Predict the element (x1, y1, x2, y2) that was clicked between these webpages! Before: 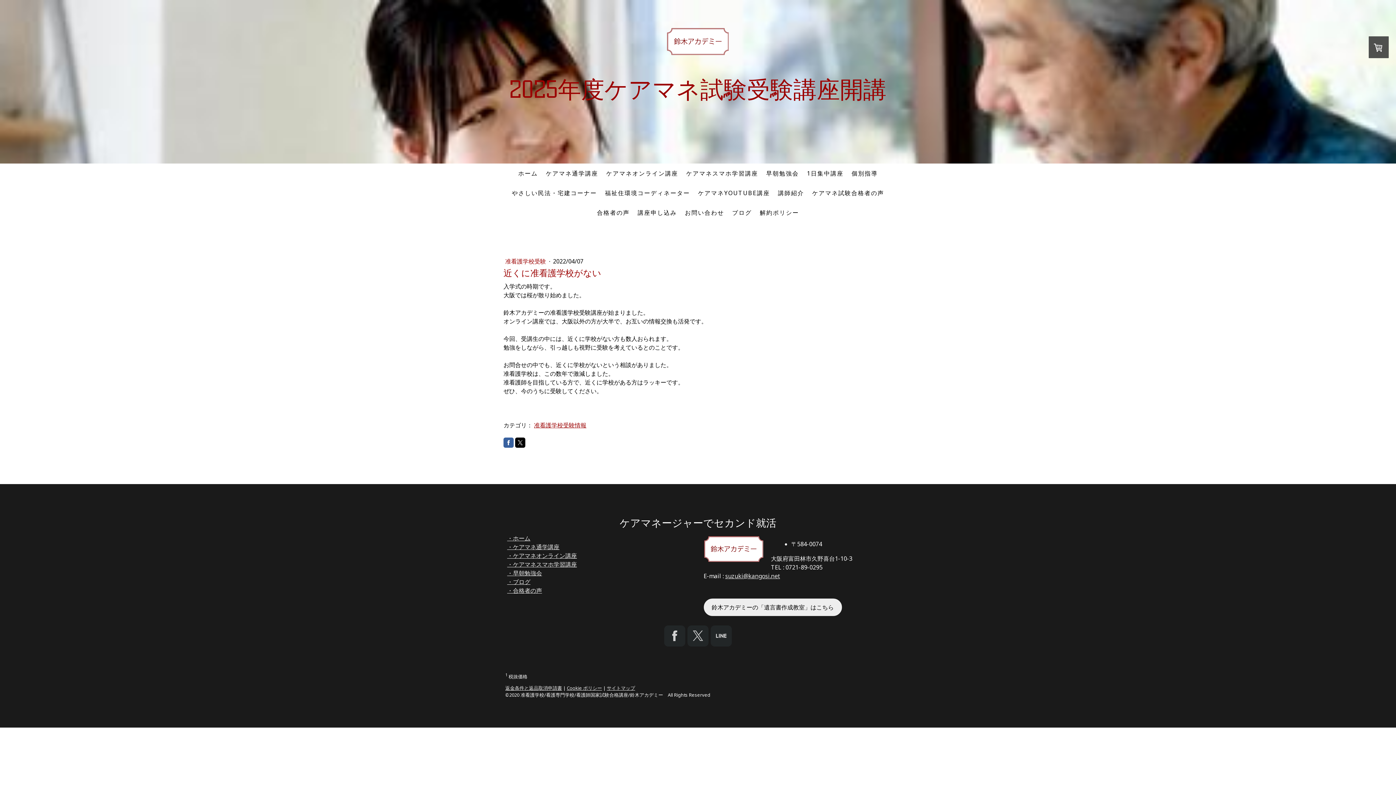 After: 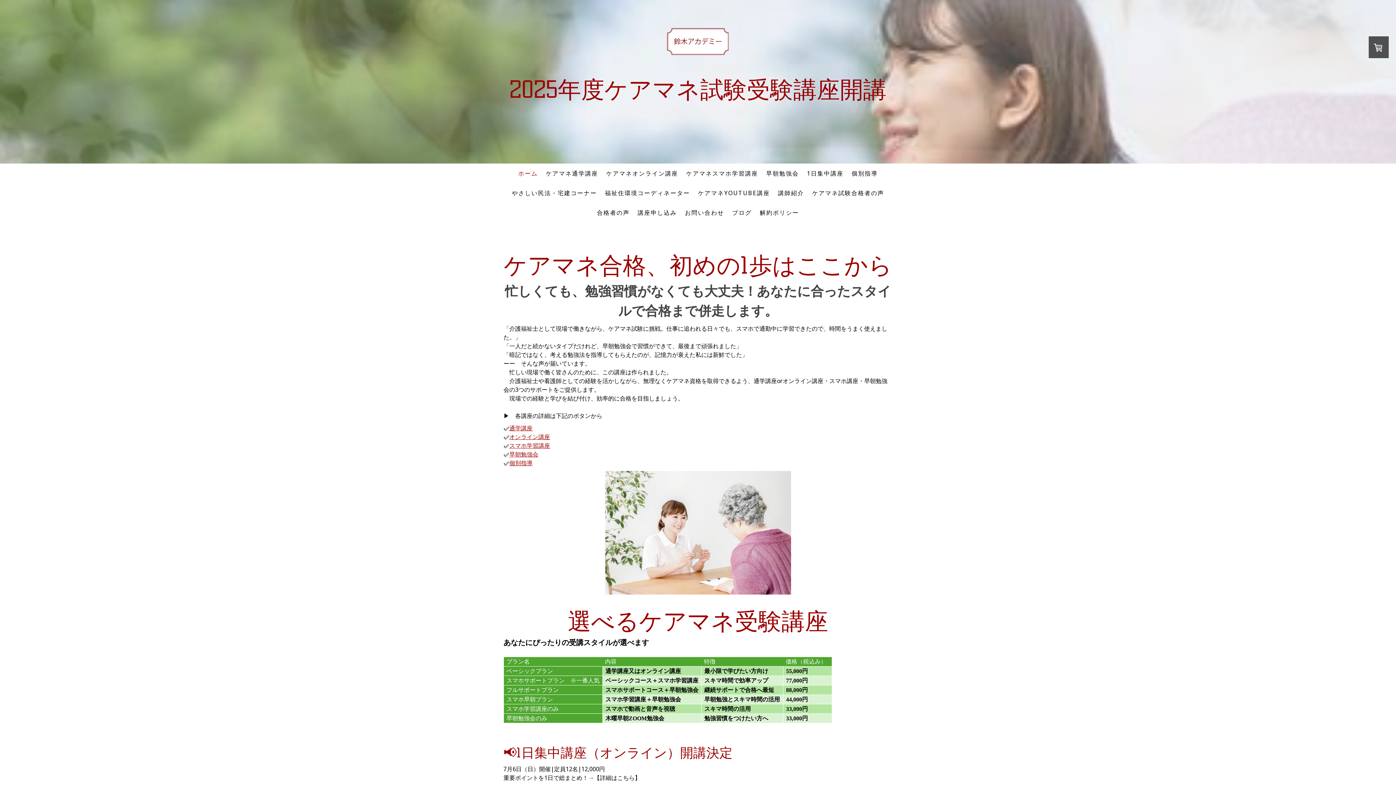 Action: label: 2025年度ケアマネ試験受験講座開講 bbox: (507, 77, 889, 101)